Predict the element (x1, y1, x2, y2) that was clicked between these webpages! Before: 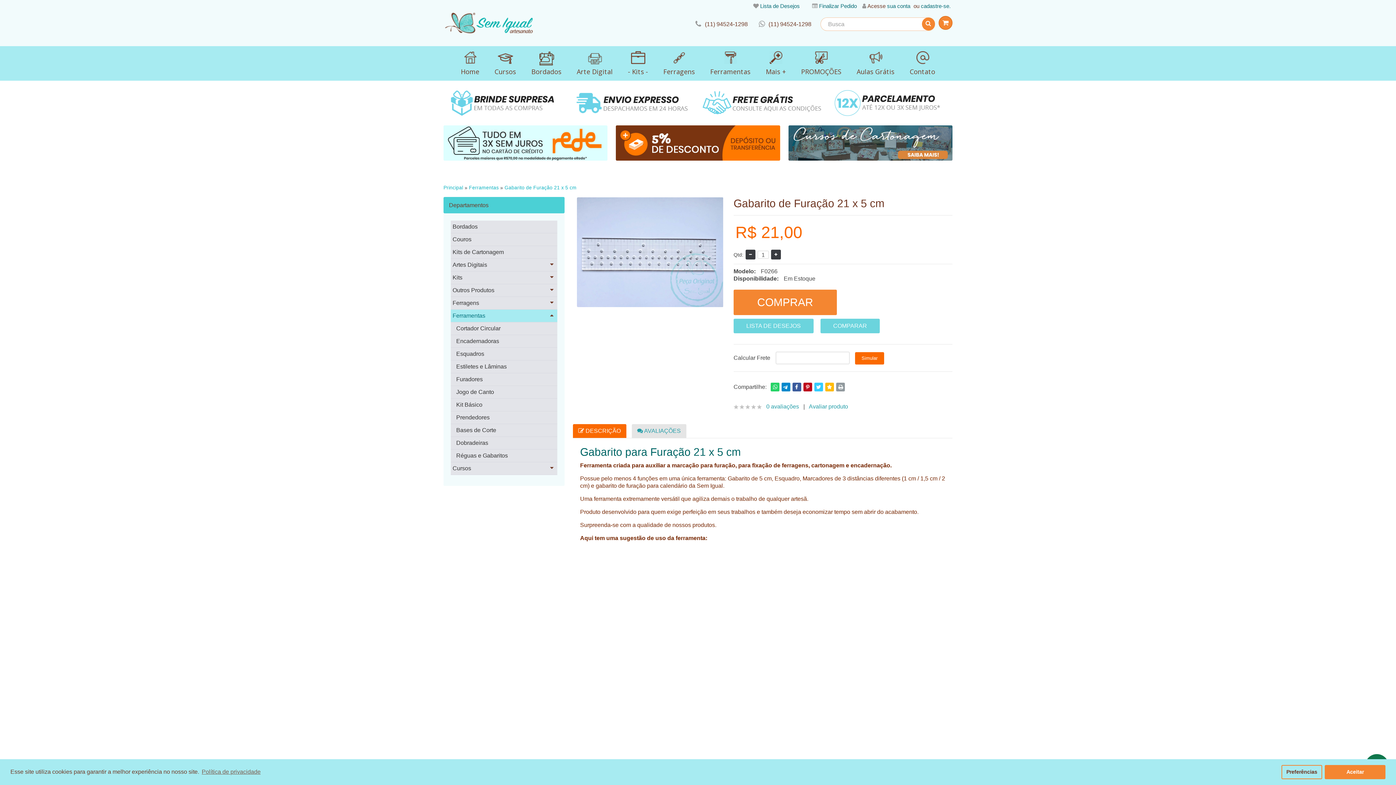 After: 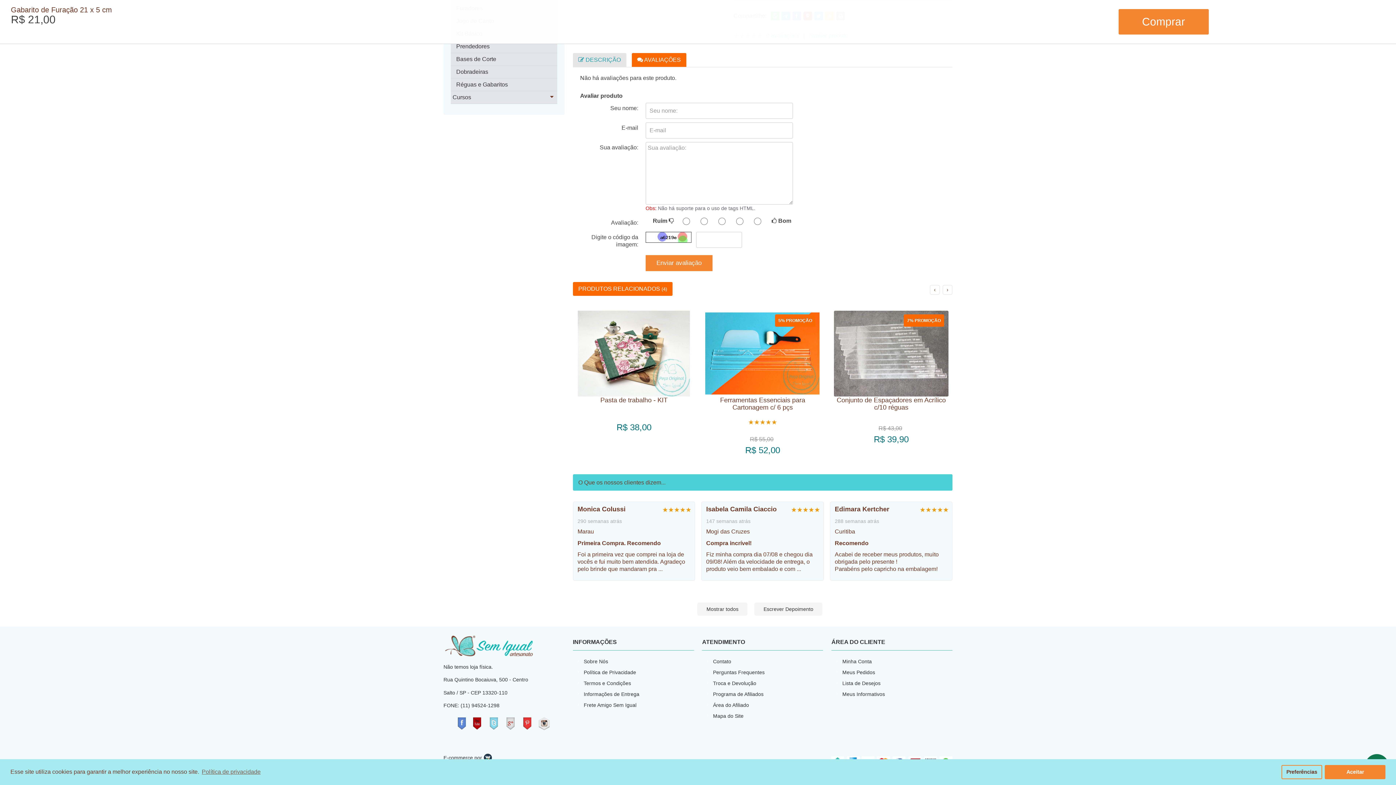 Action: bbox: (809, 403, 848, 409) label: Avaliar produto